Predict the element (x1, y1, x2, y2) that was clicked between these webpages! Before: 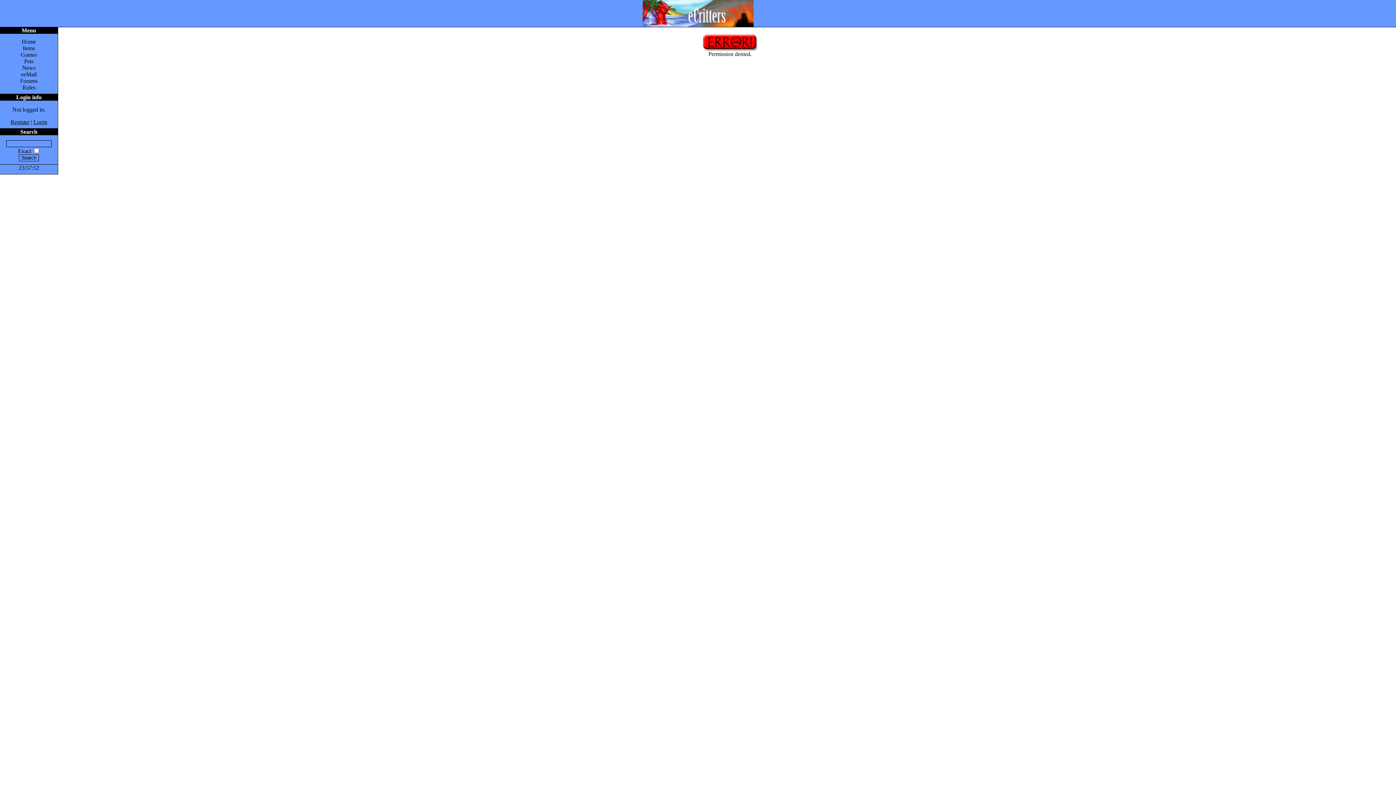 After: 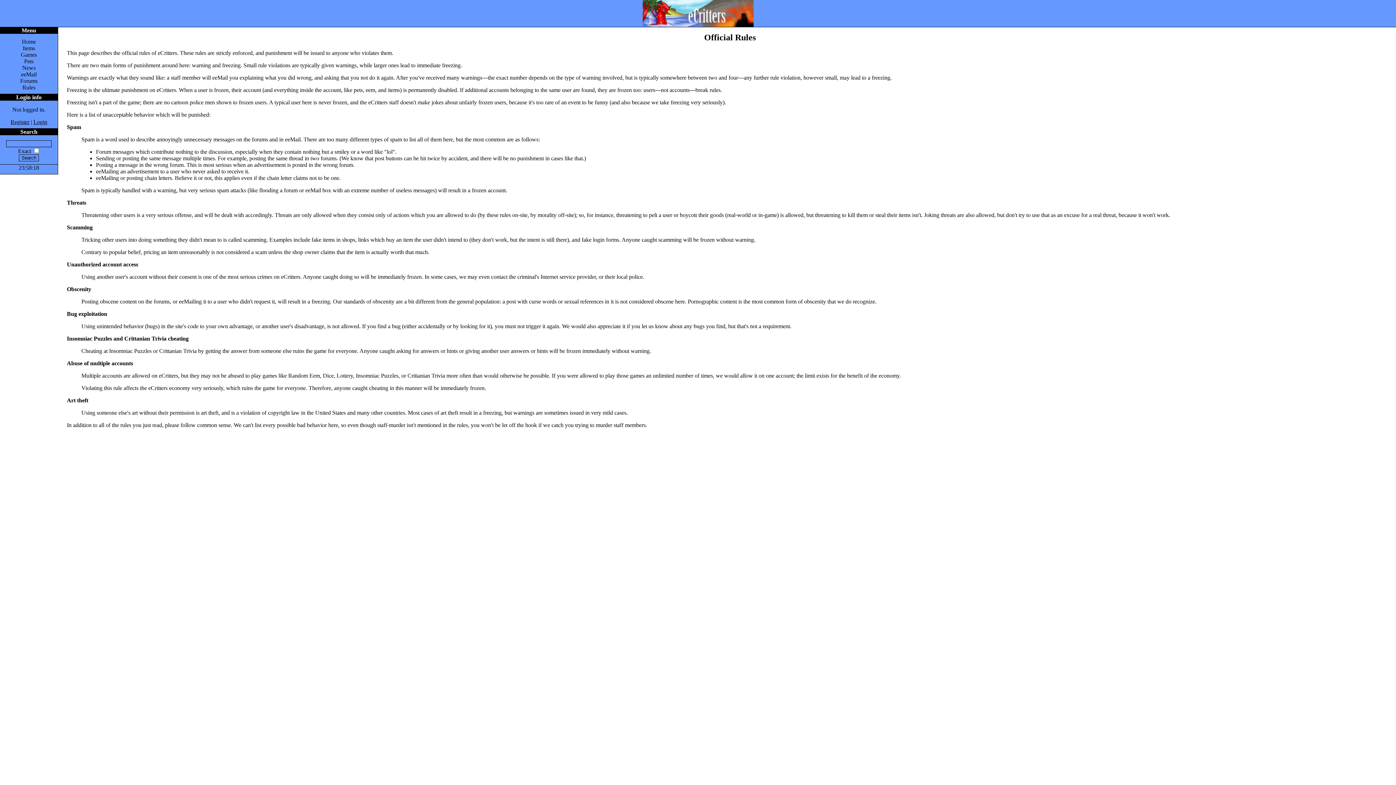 Action: bbox: (0, 84, 57, 91) label: Rules